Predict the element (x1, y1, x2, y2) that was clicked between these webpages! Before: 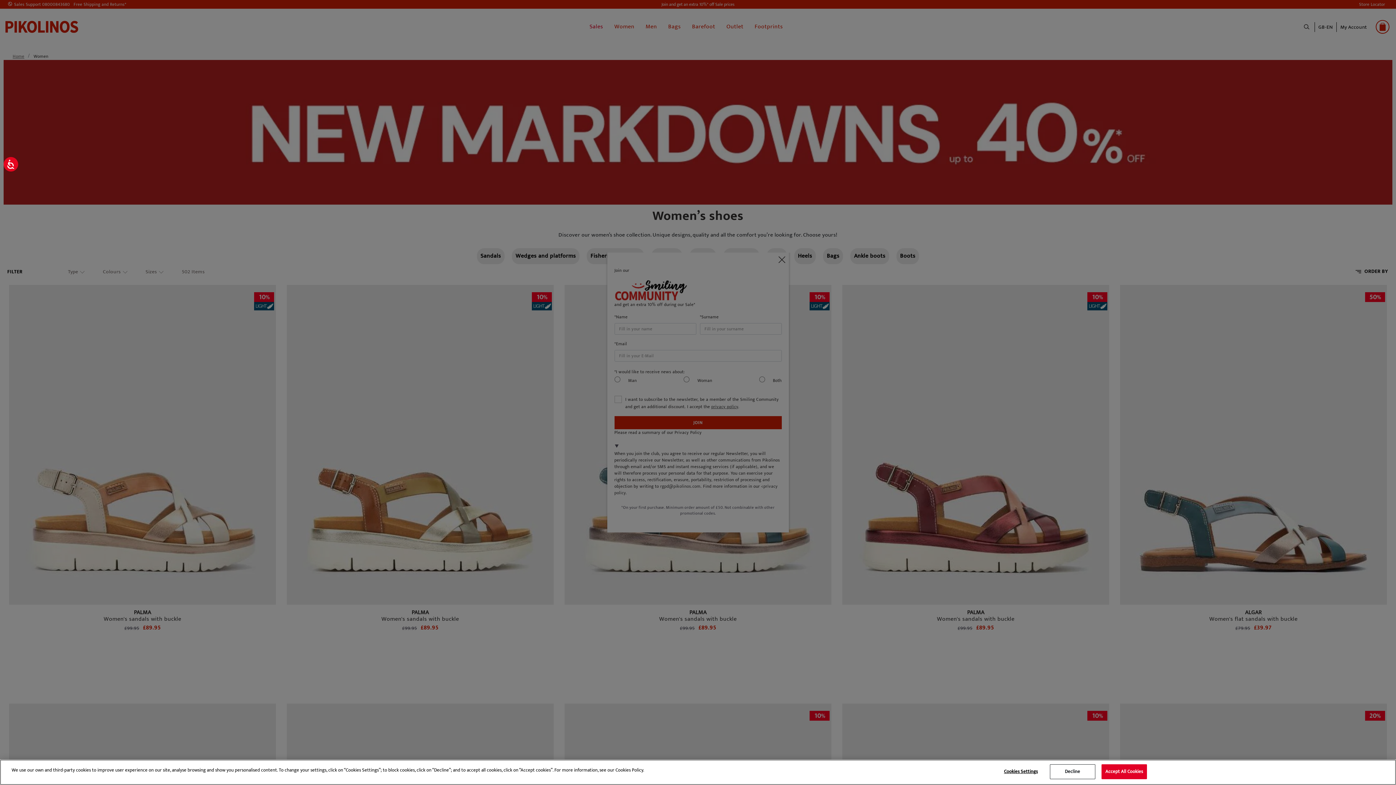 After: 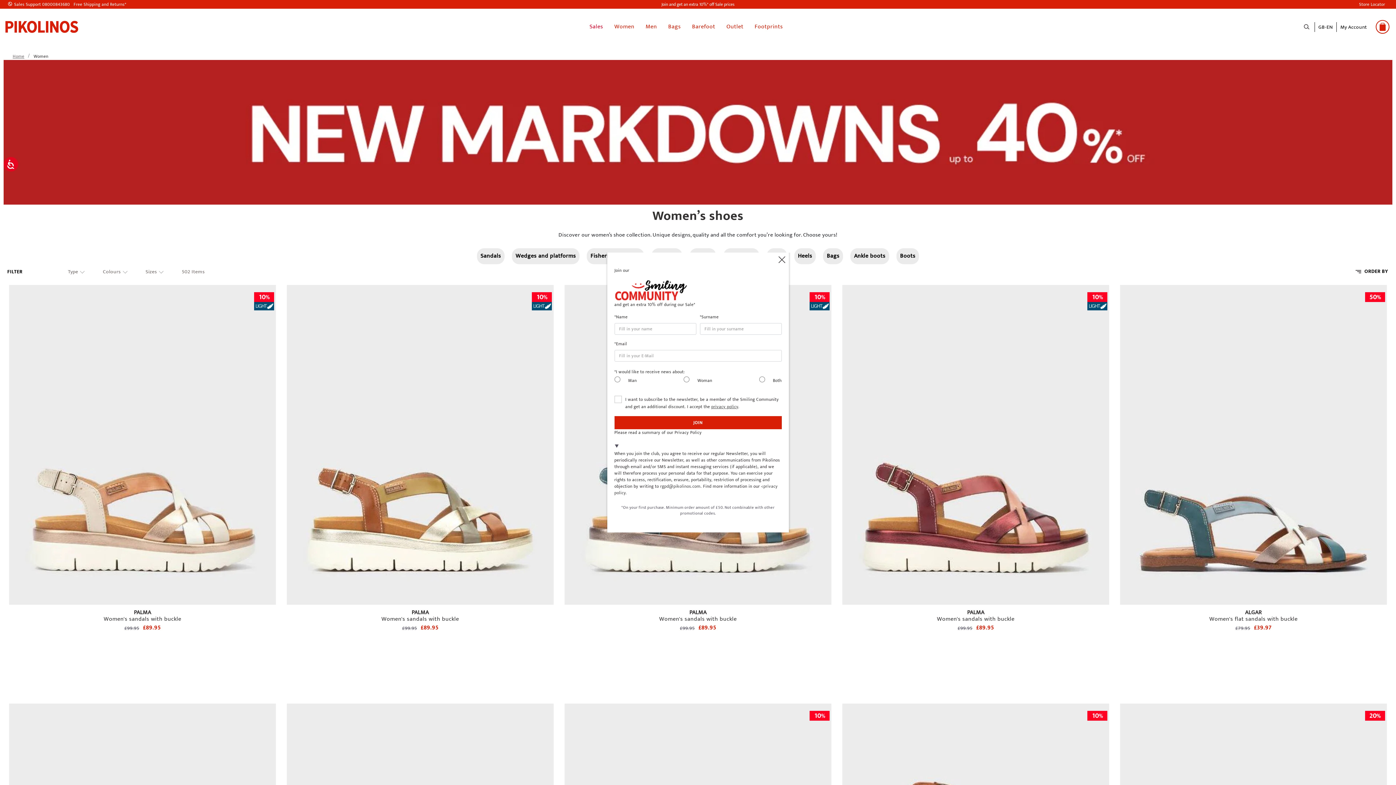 Action: label: Decline bbox: (1050, 764, 1095, 779)